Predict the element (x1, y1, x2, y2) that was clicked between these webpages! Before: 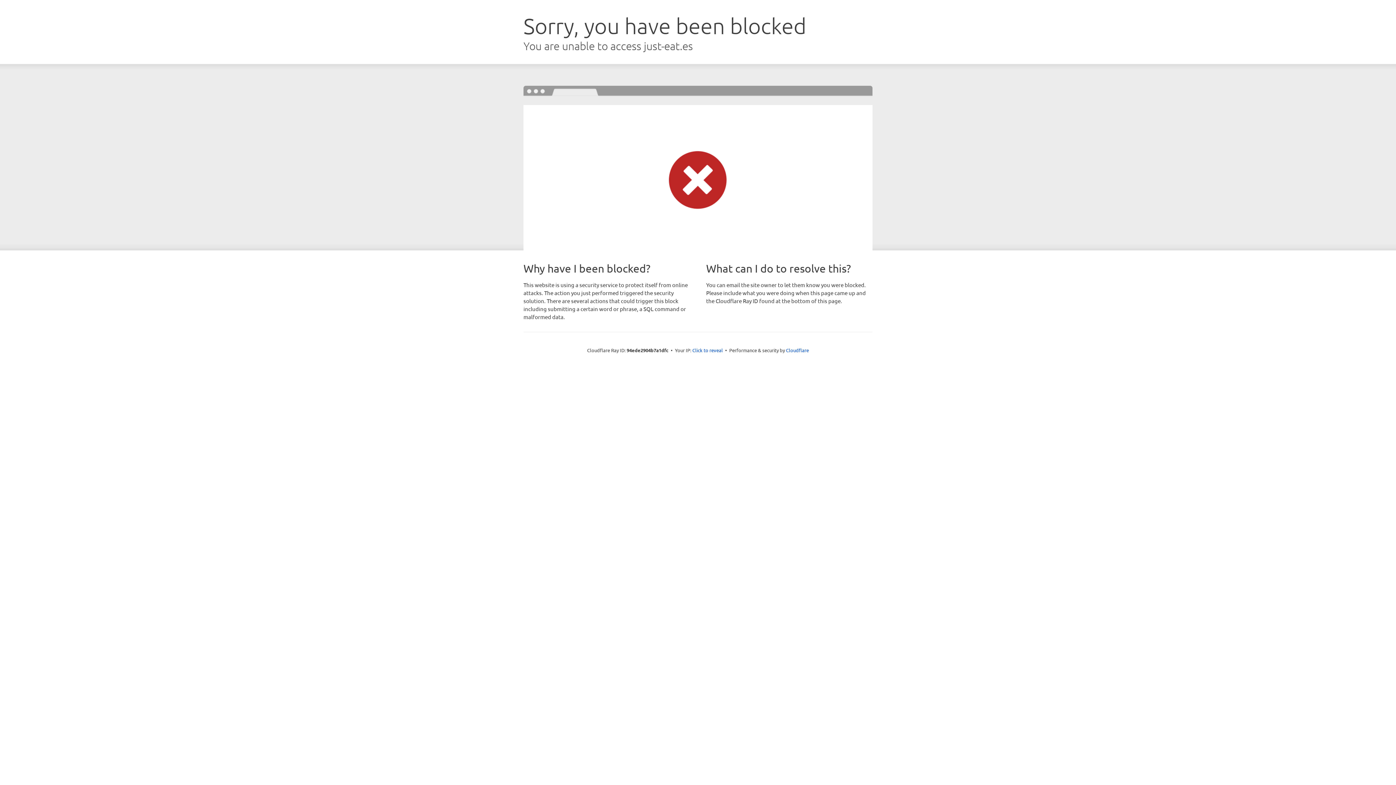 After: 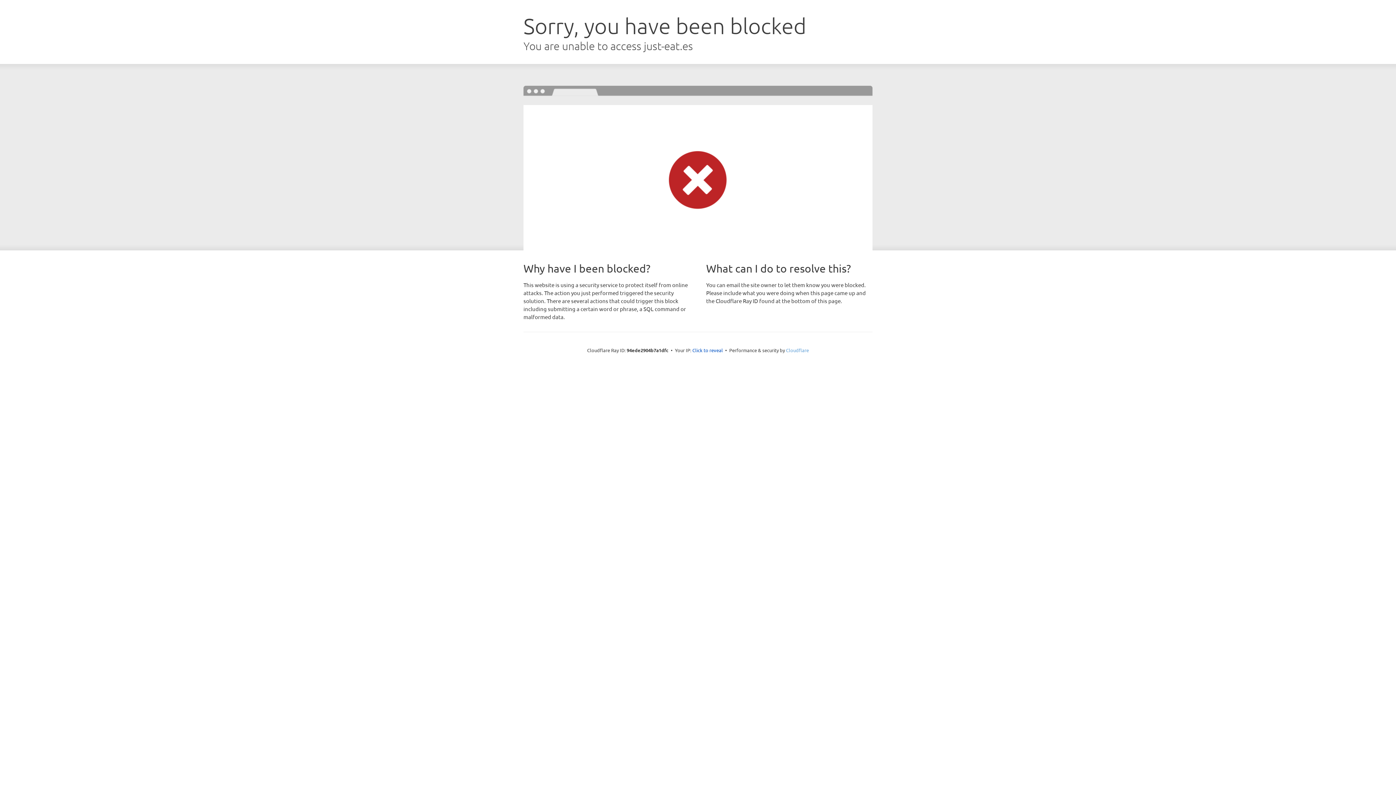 Action: bbox: (786, 347, 809, 353) label: Cloudflare